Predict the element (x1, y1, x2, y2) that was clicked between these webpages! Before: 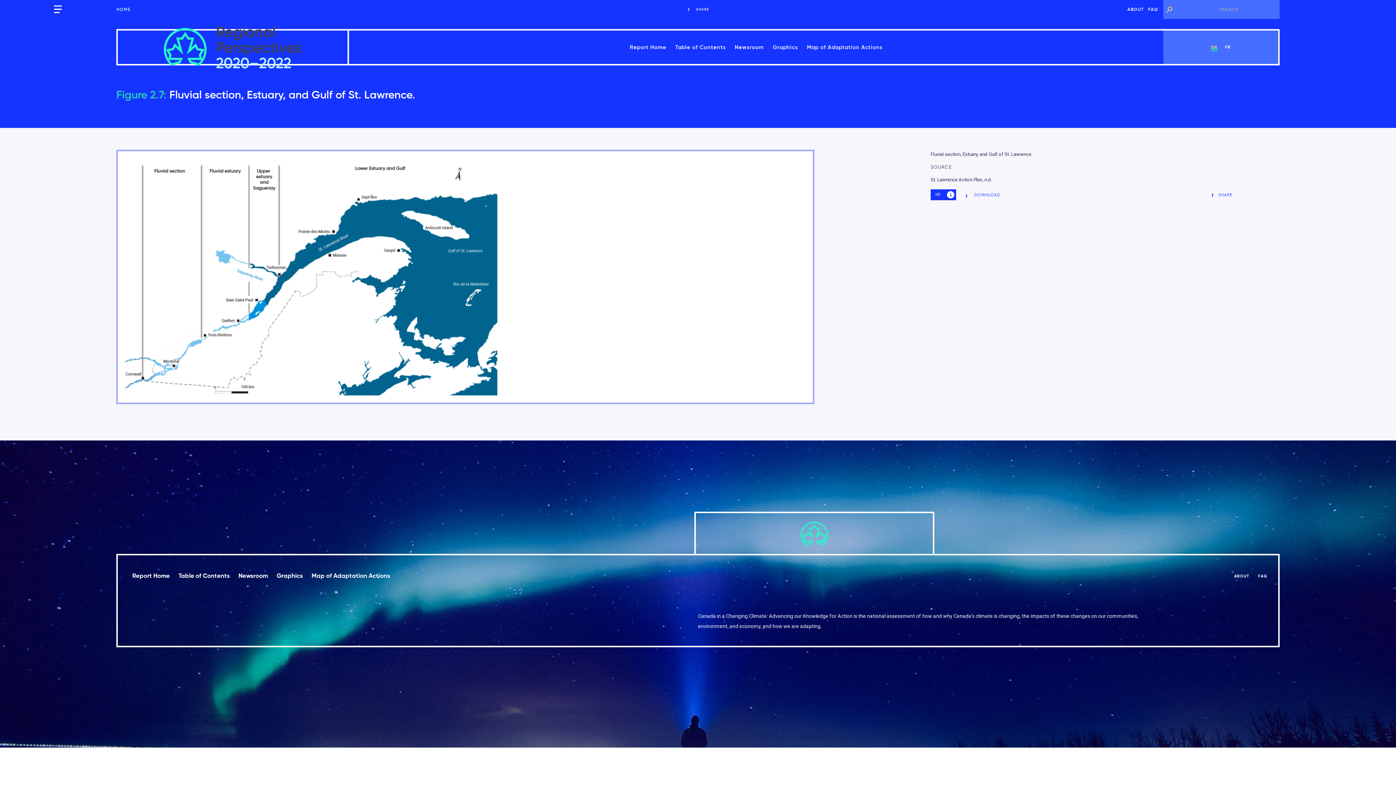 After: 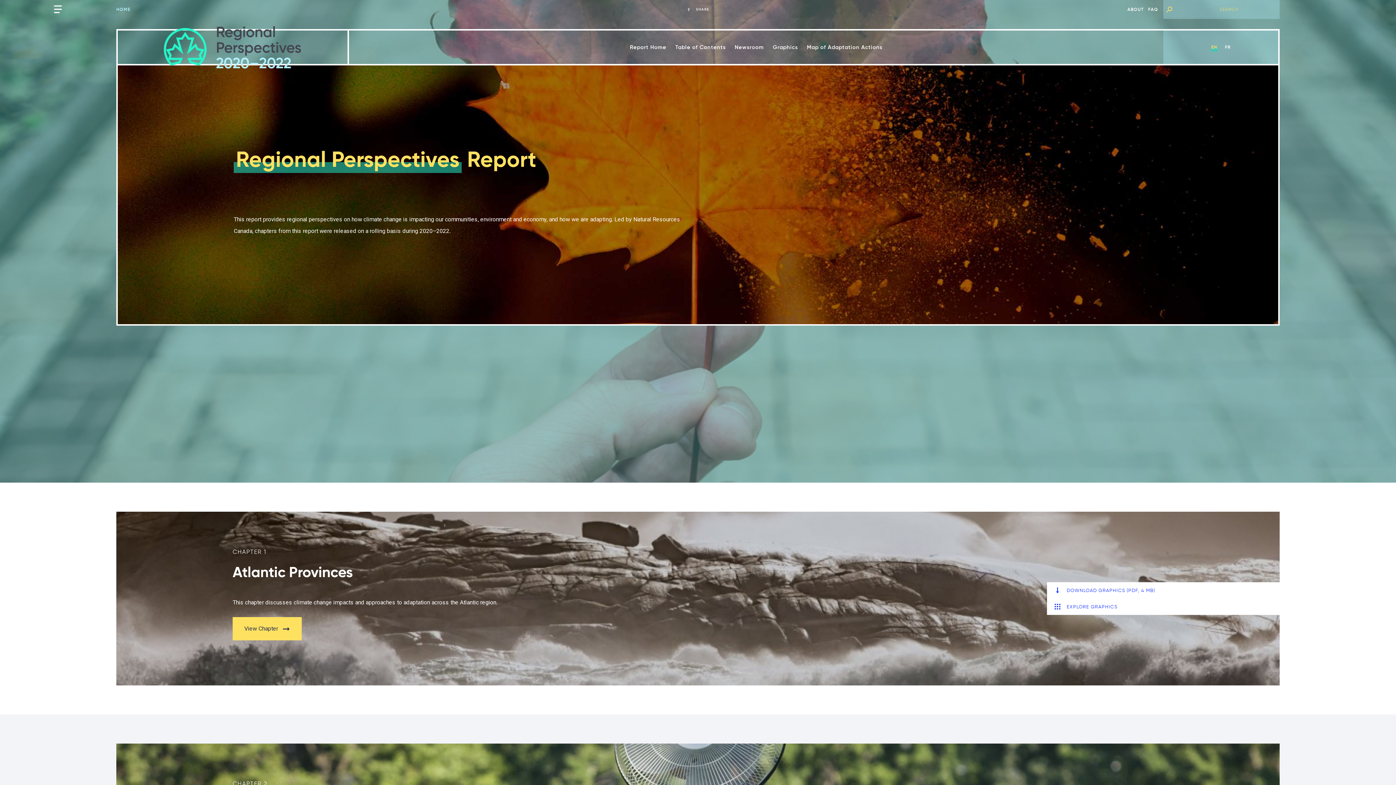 Action: label: Report Home bbox: (626, 39, 670, 54)